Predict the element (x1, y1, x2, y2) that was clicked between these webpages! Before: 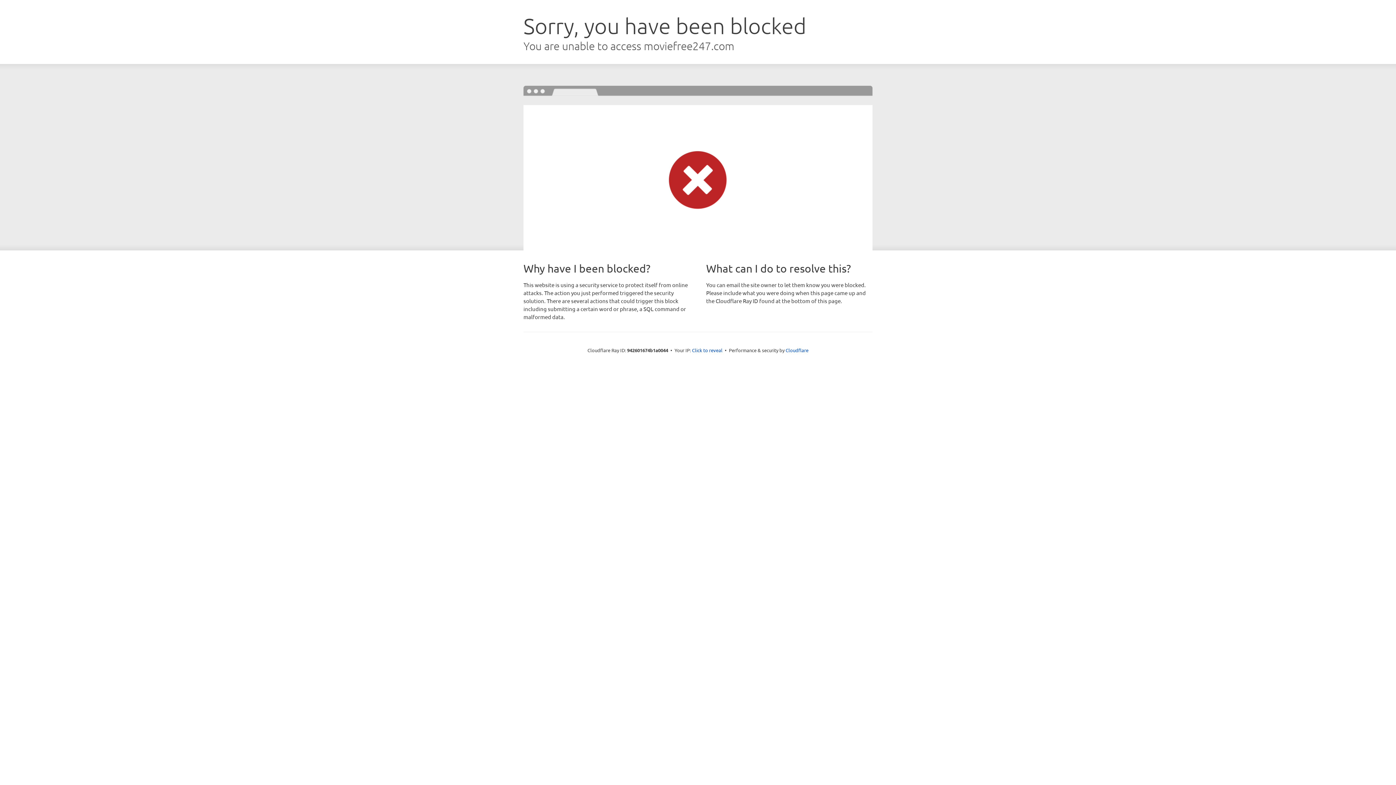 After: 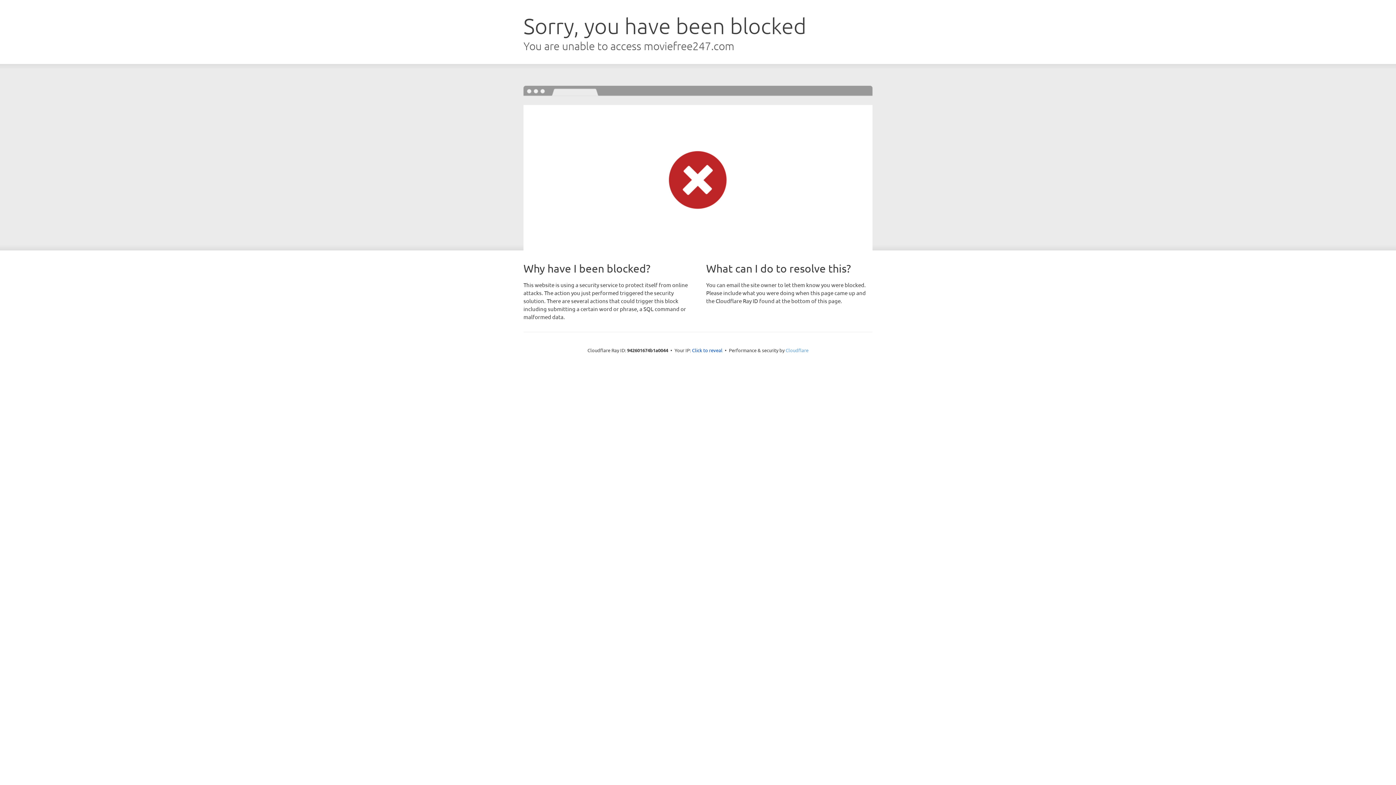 Action: bbox: (785, 347, 808, 353) label: Cloudflare